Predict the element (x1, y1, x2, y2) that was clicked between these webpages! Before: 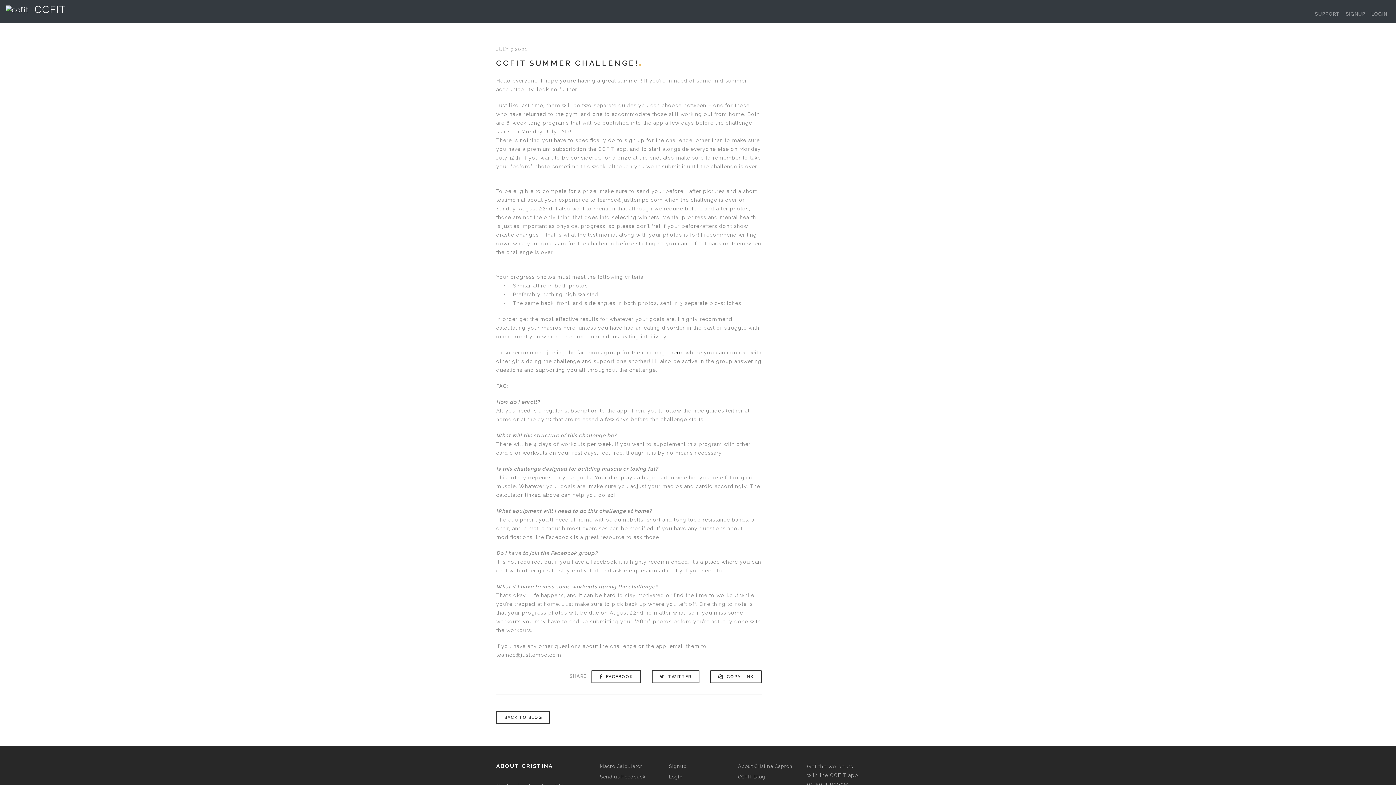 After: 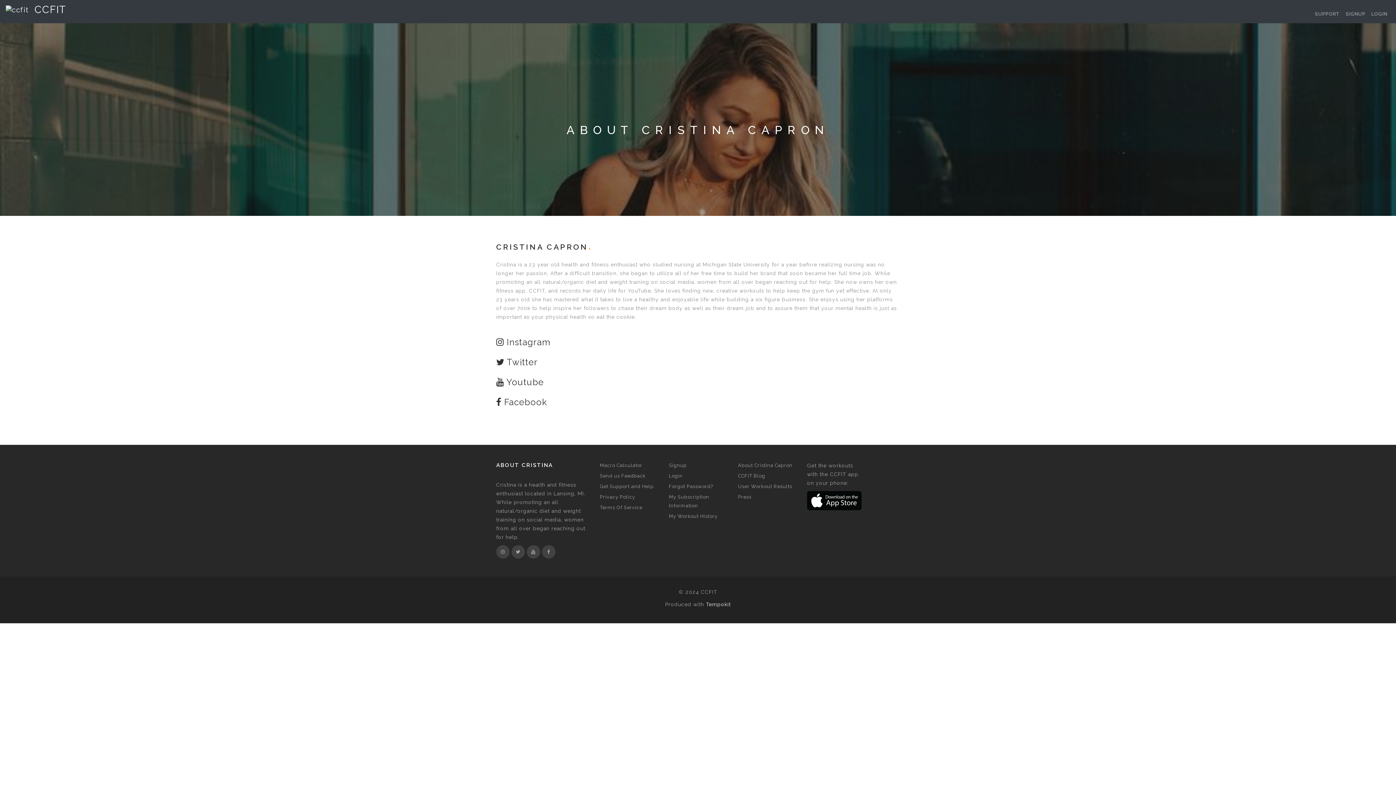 Action: label: About Cristina Capron bbox: (738, 764, 792, 769)